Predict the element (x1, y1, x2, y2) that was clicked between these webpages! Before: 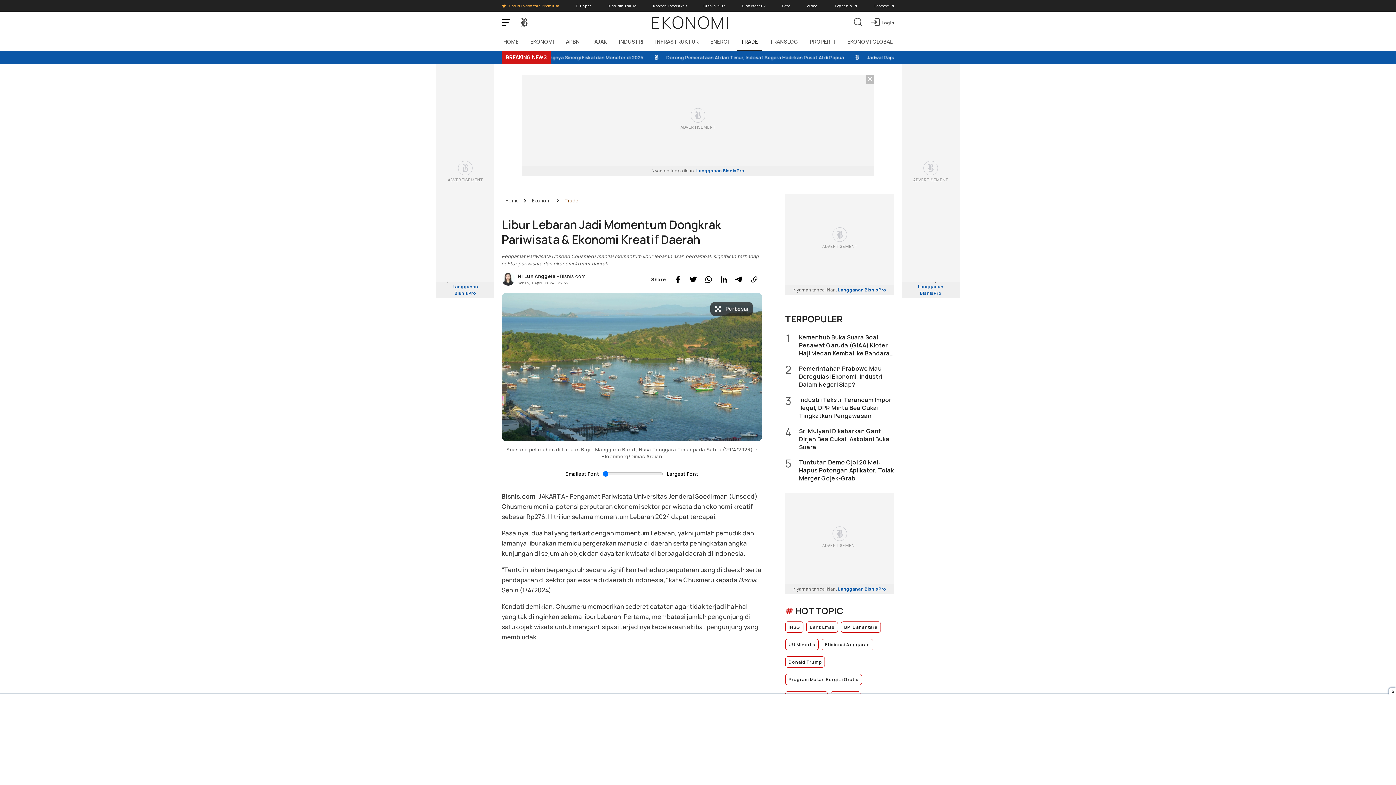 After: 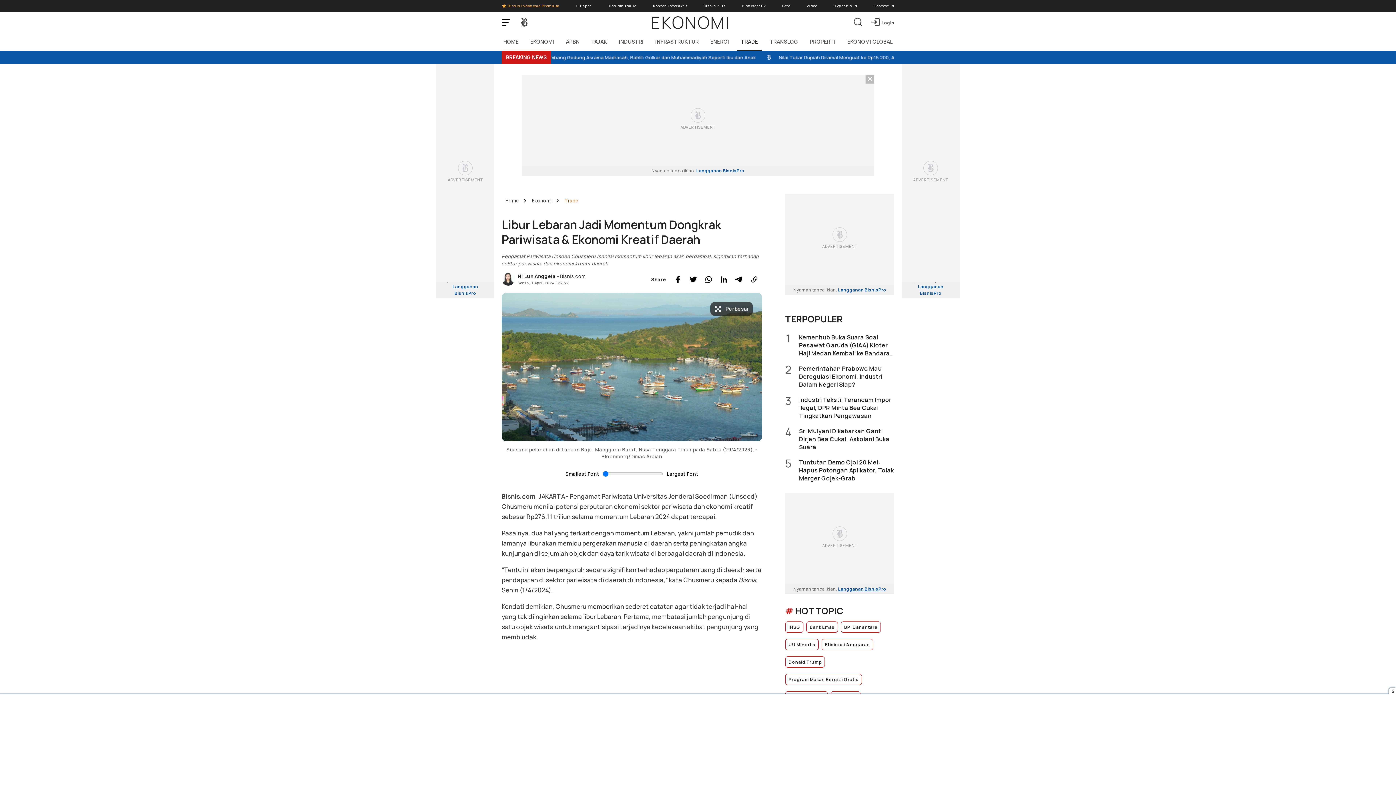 Action: label: Nyaman tanpa iklan. Langganan BisnisPro bbox: (785, 584, 894, 594)